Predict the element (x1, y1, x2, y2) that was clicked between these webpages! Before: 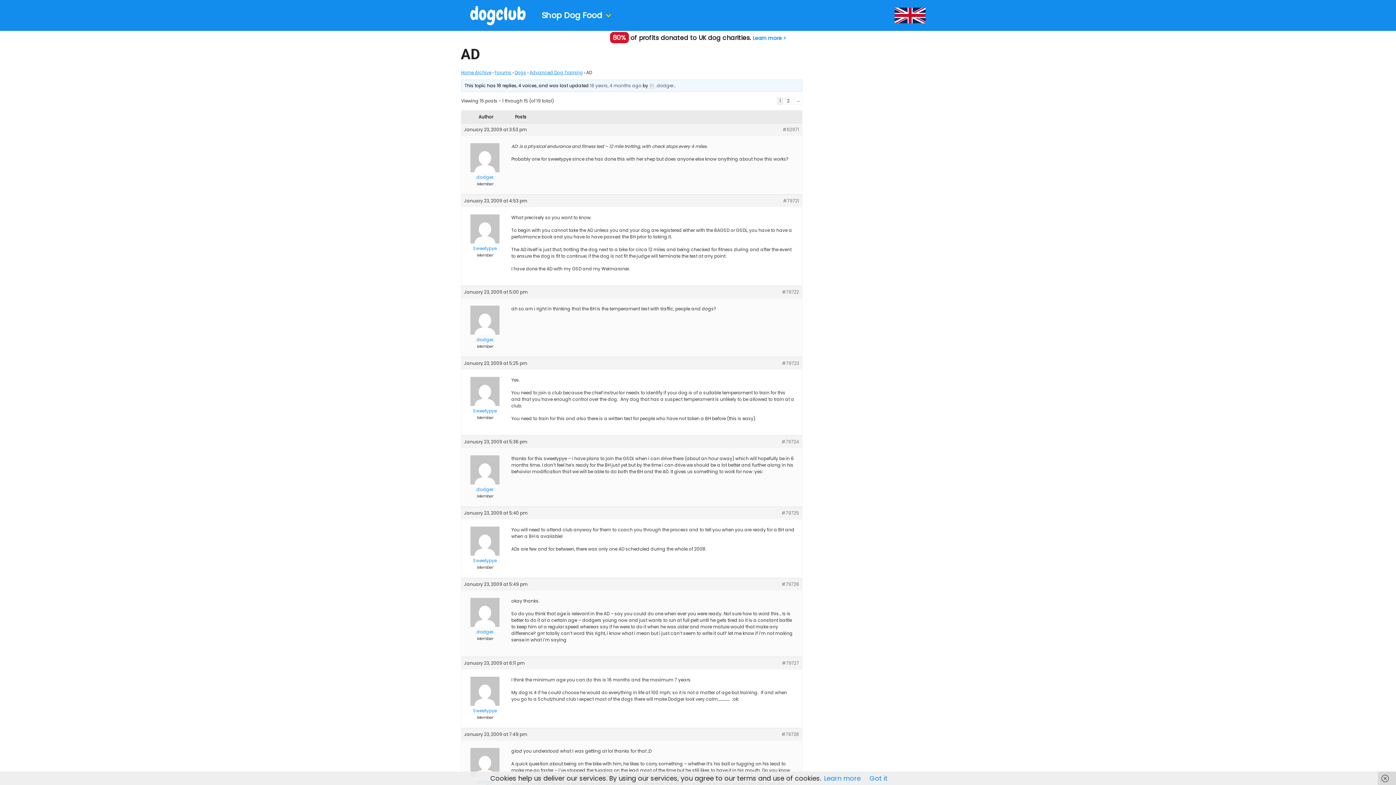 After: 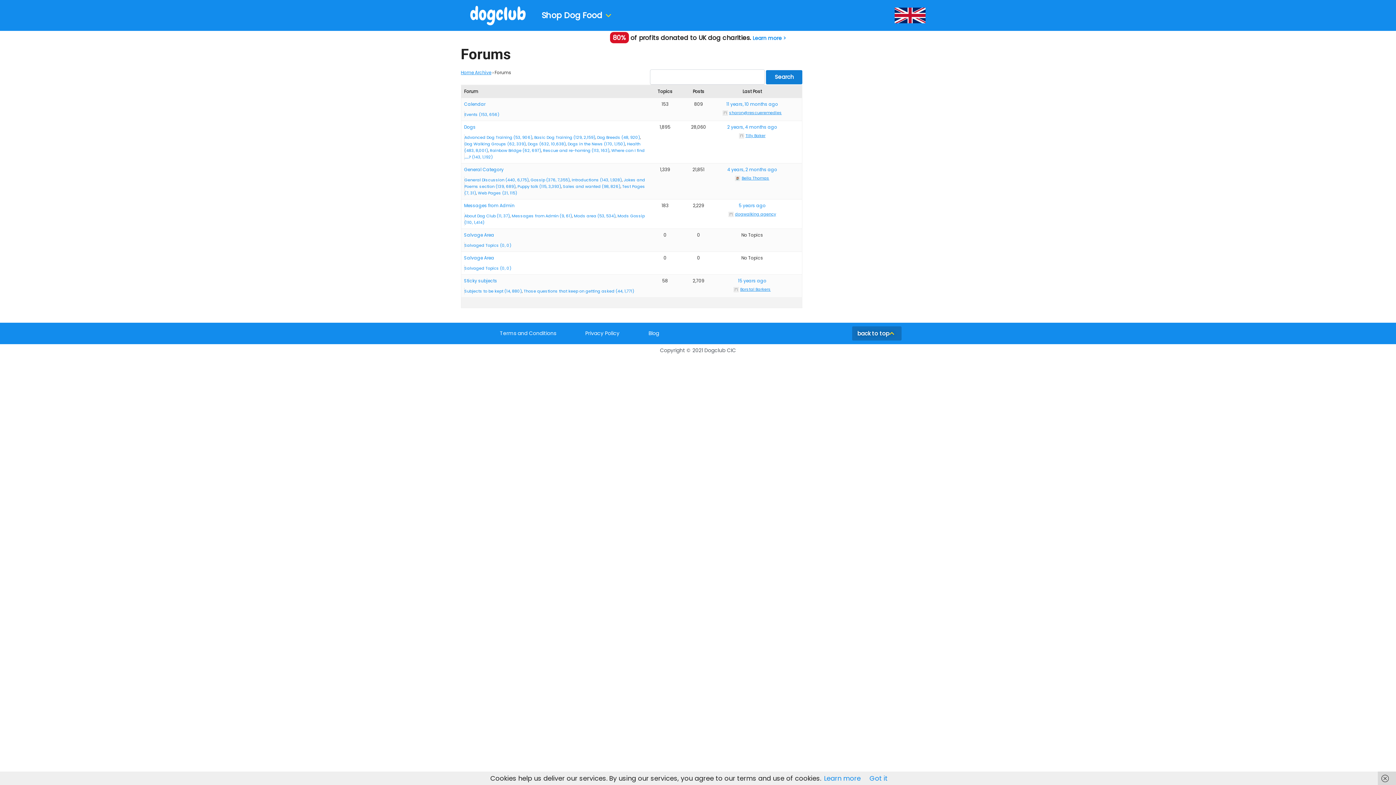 Action: bbox: (494, 69, 511, 75) label: Forums